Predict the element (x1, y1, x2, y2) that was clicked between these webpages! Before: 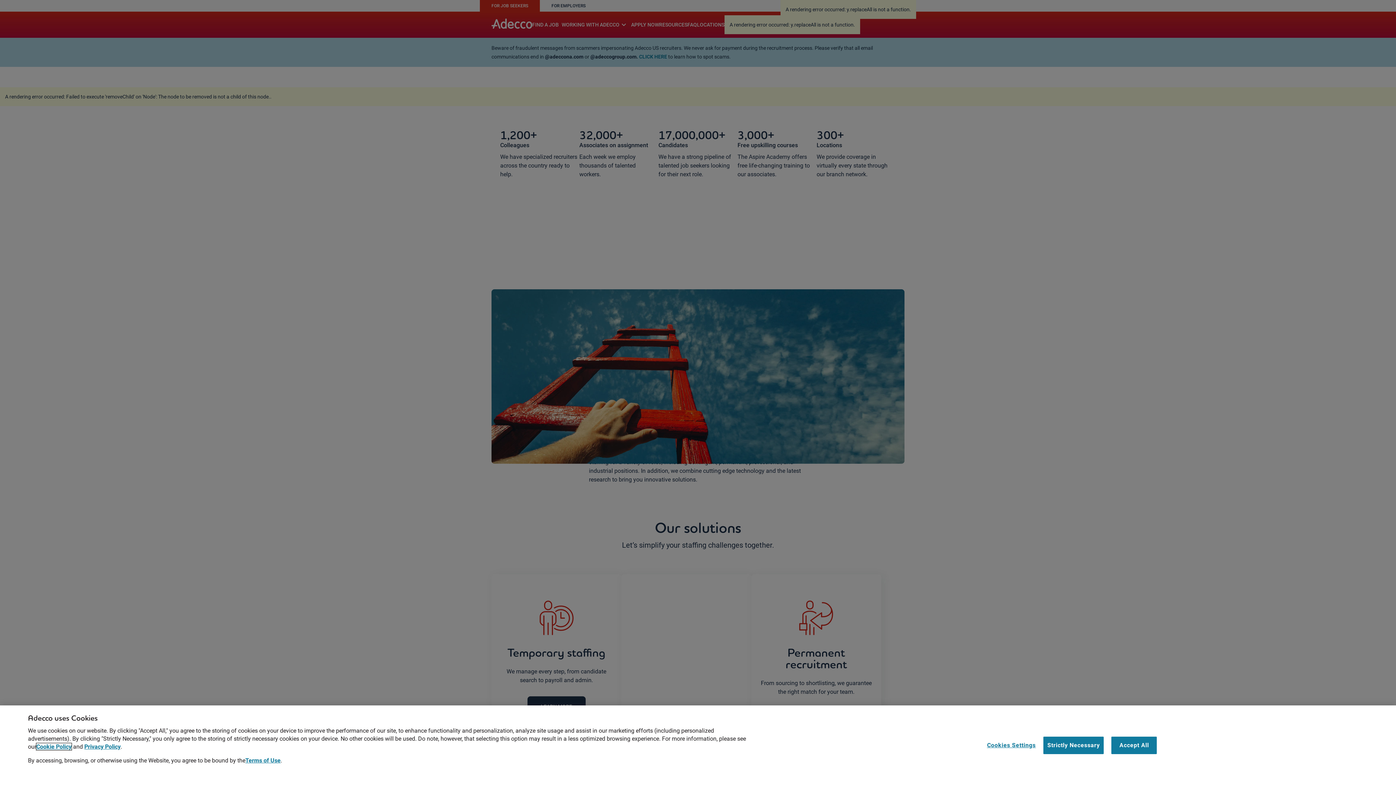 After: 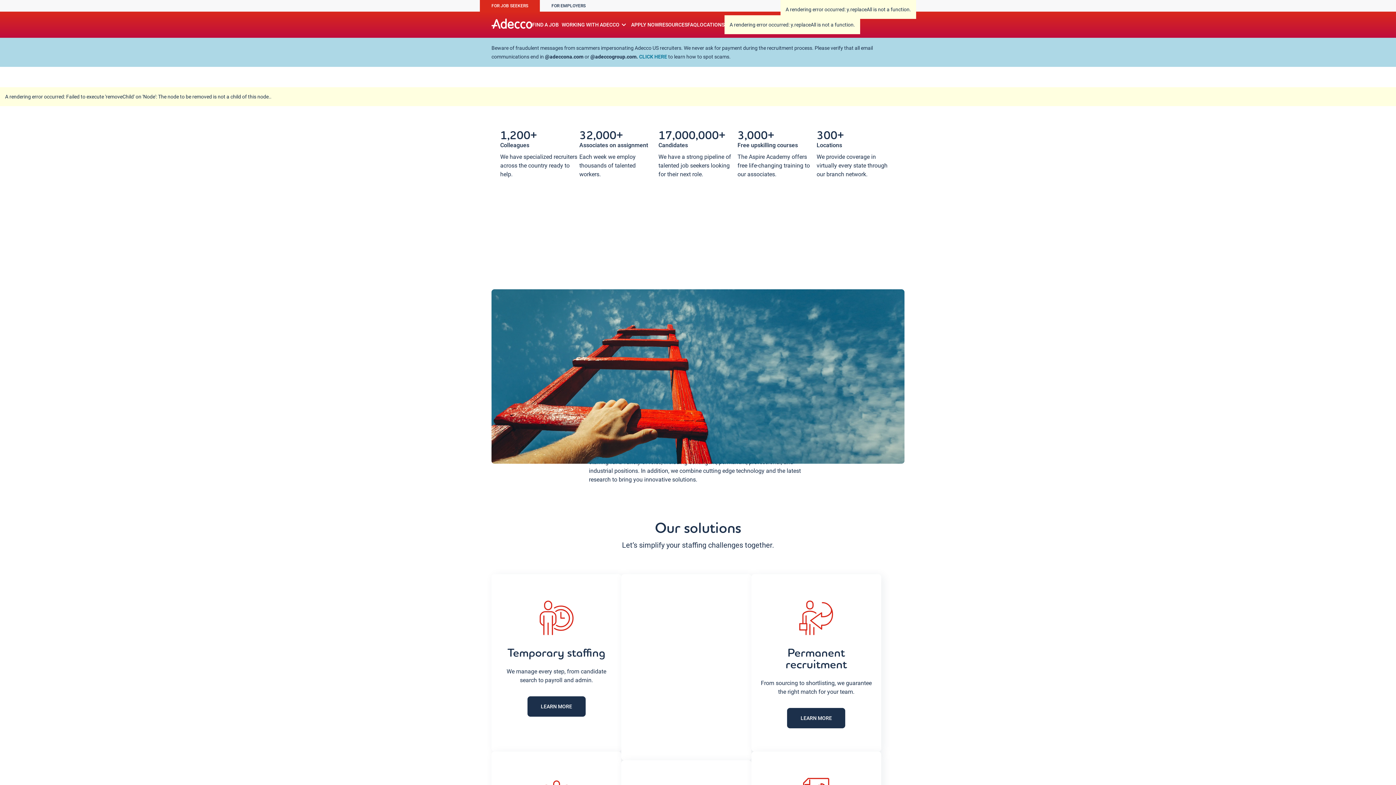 Action: bbox: (1111, 736, 1157, 754) label: Accept All